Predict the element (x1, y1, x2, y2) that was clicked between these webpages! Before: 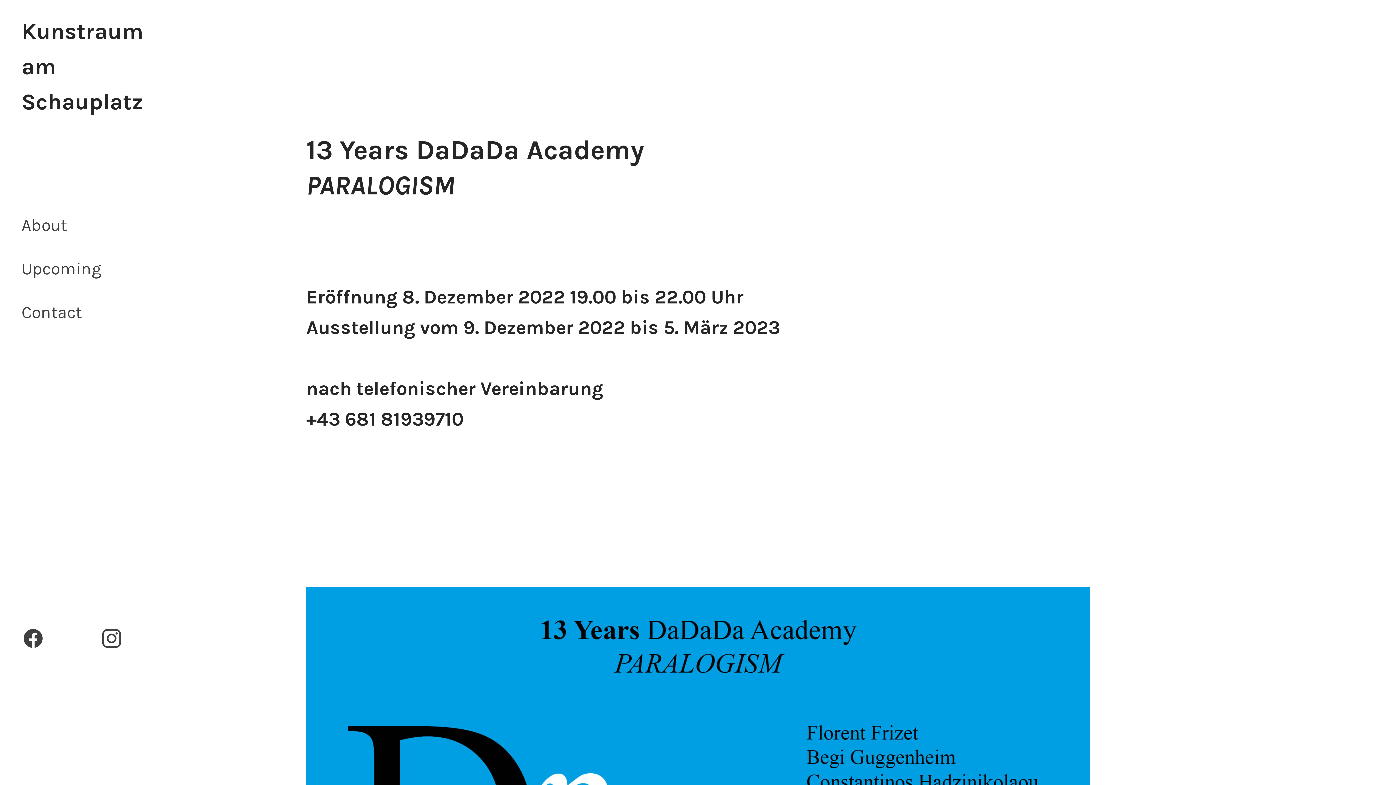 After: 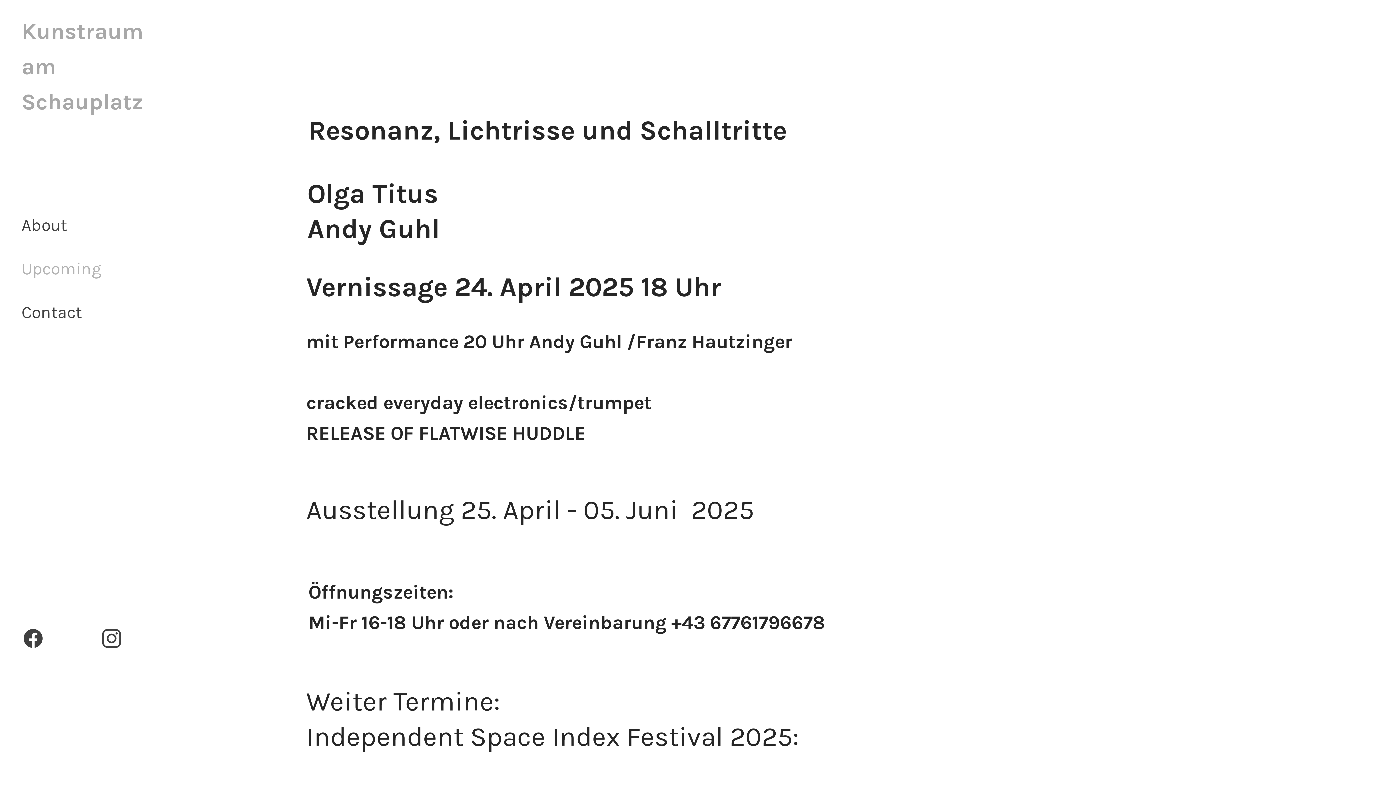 Action: bbox: (21, 258, 101, 278) label: Upcoming
